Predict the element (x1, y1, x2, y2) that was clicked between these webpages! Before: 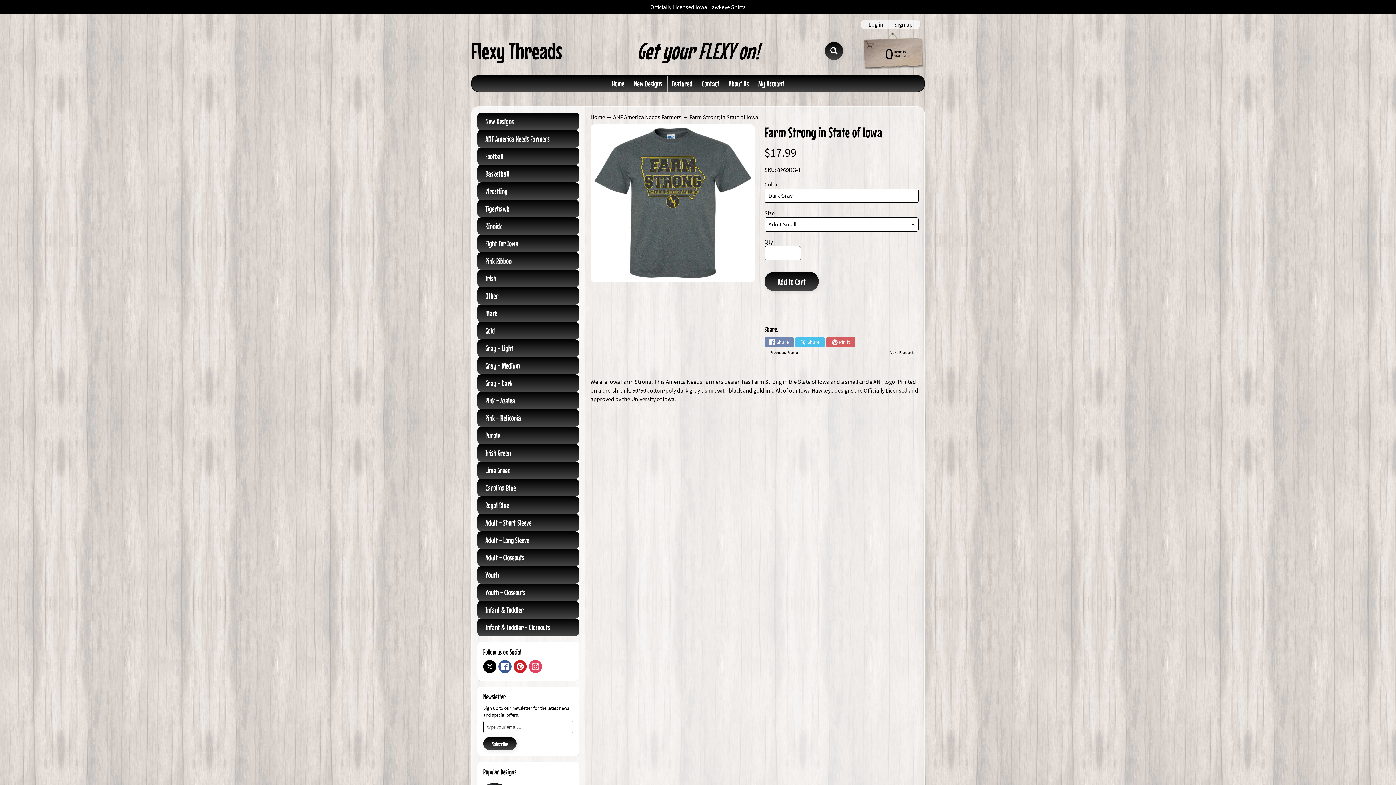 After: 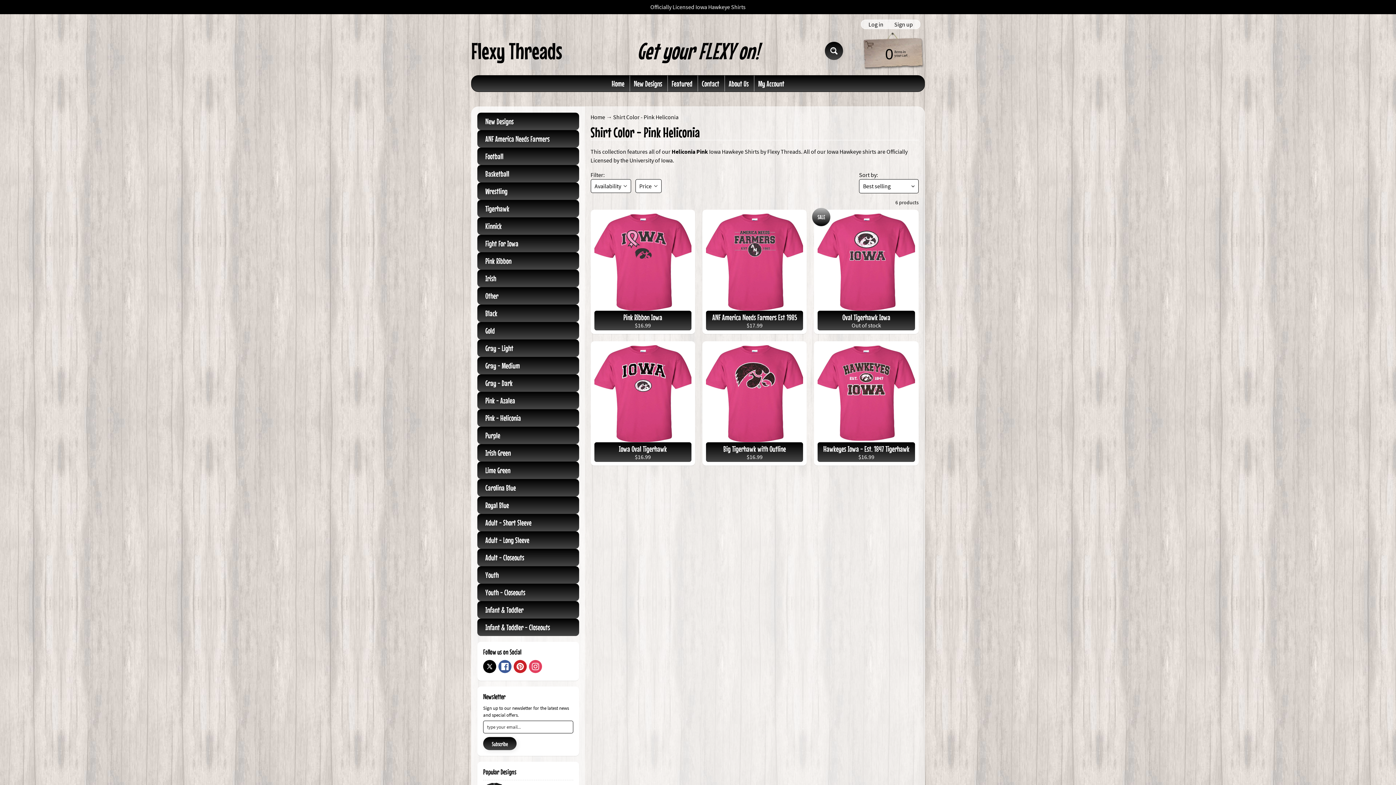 Action: label: Pink - Heliconia bbox: (477, 409, 579, 426)